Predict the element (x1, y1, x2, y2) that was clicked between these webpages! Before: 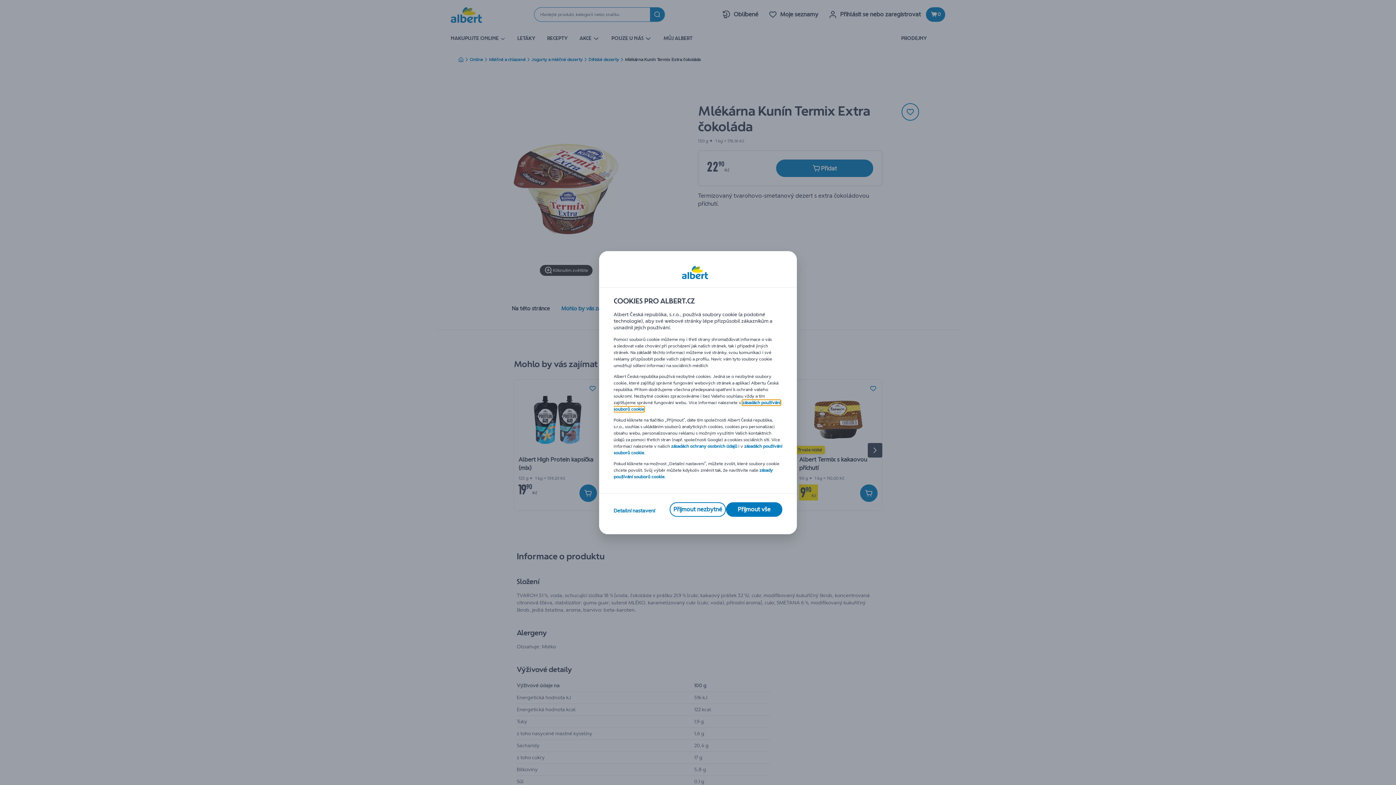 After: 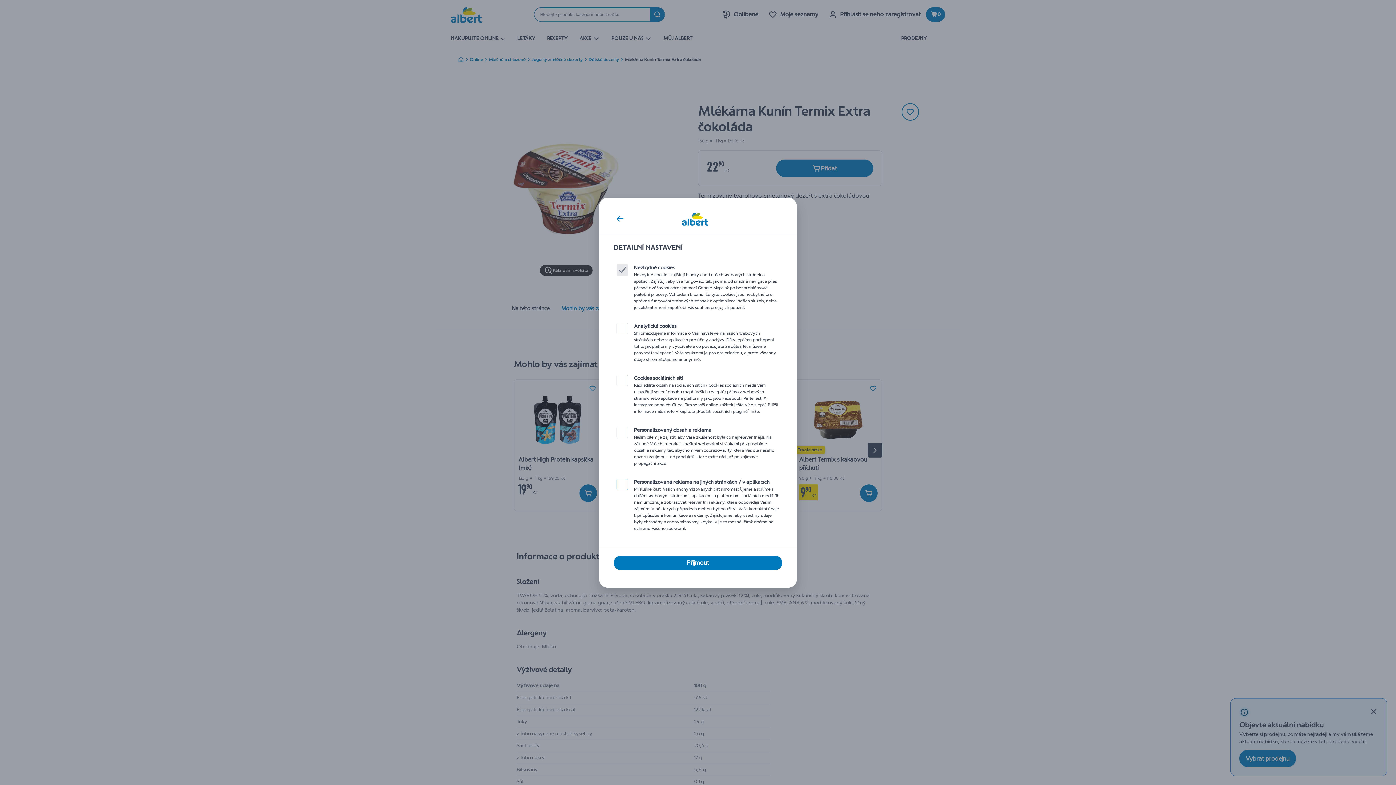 Action: bbox: (613, 507, 655, 514) label: Detailní nastavení